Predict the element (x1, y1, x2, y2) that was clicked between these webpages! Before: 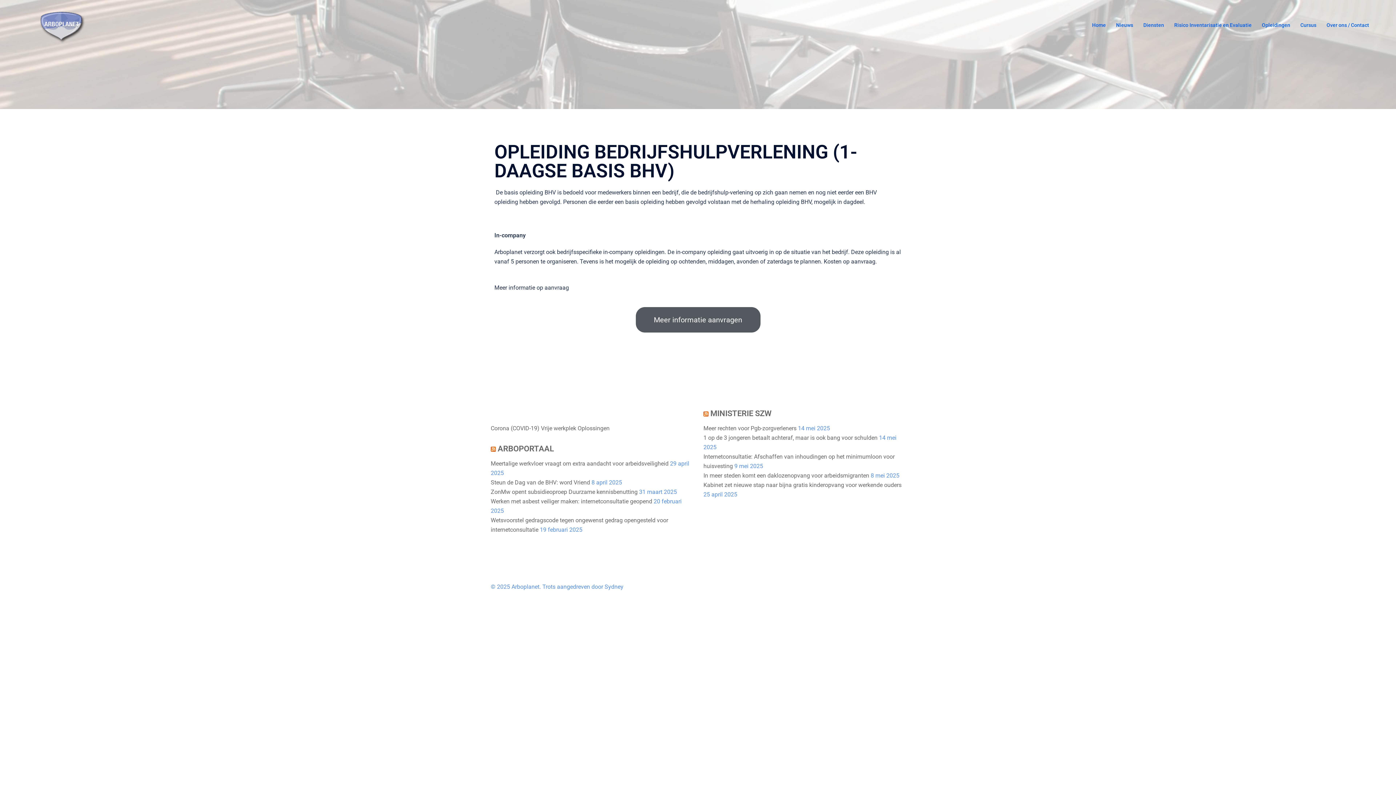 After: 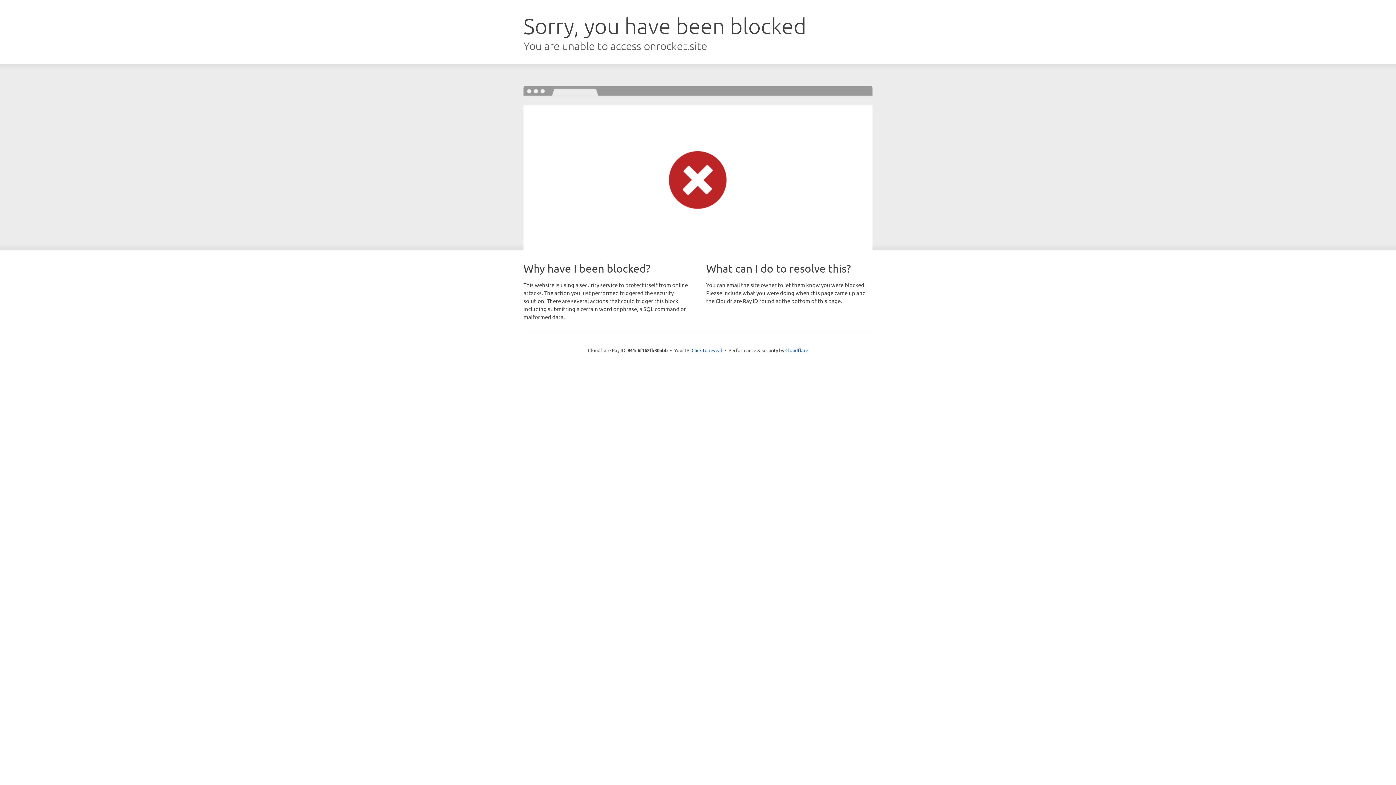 Action: label: Sydney bbox: (604, 583, 623, 590)